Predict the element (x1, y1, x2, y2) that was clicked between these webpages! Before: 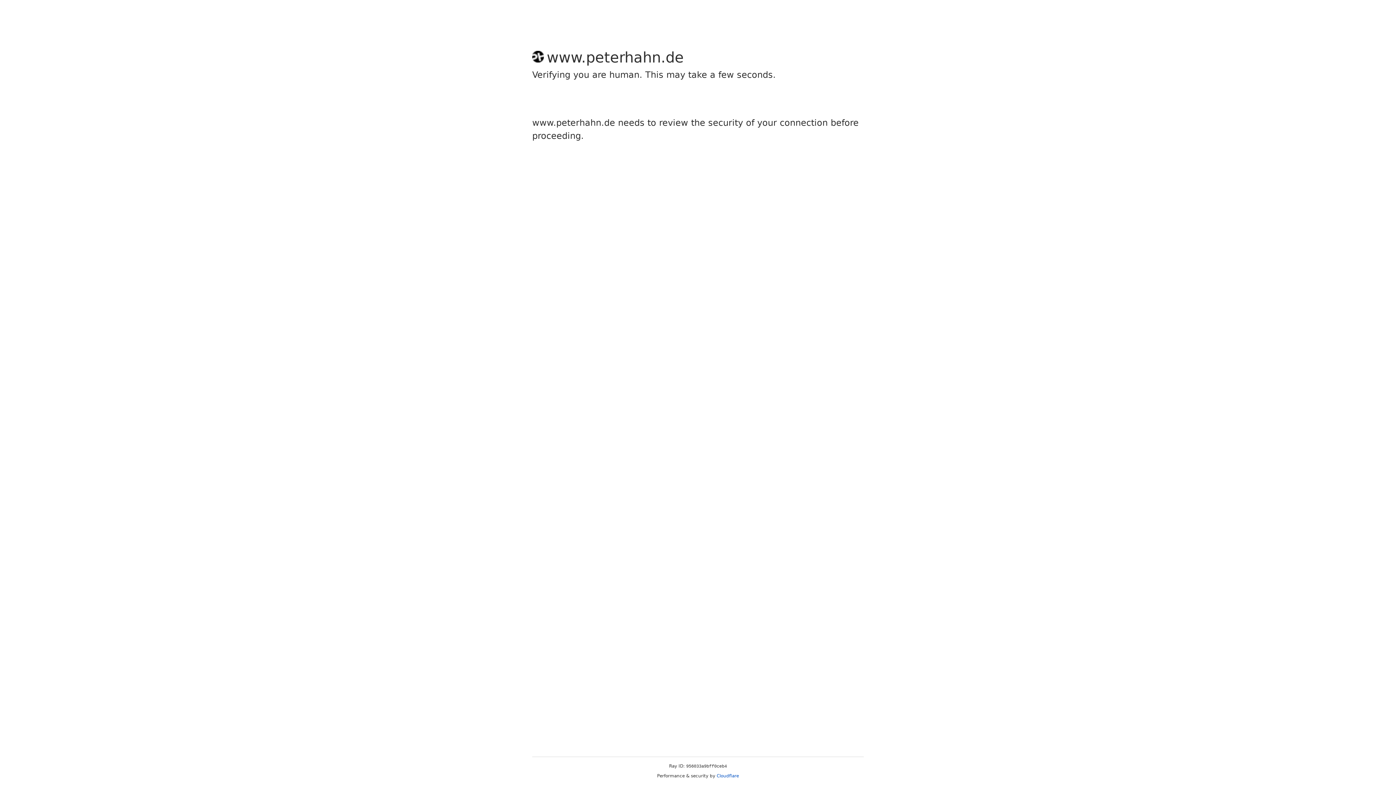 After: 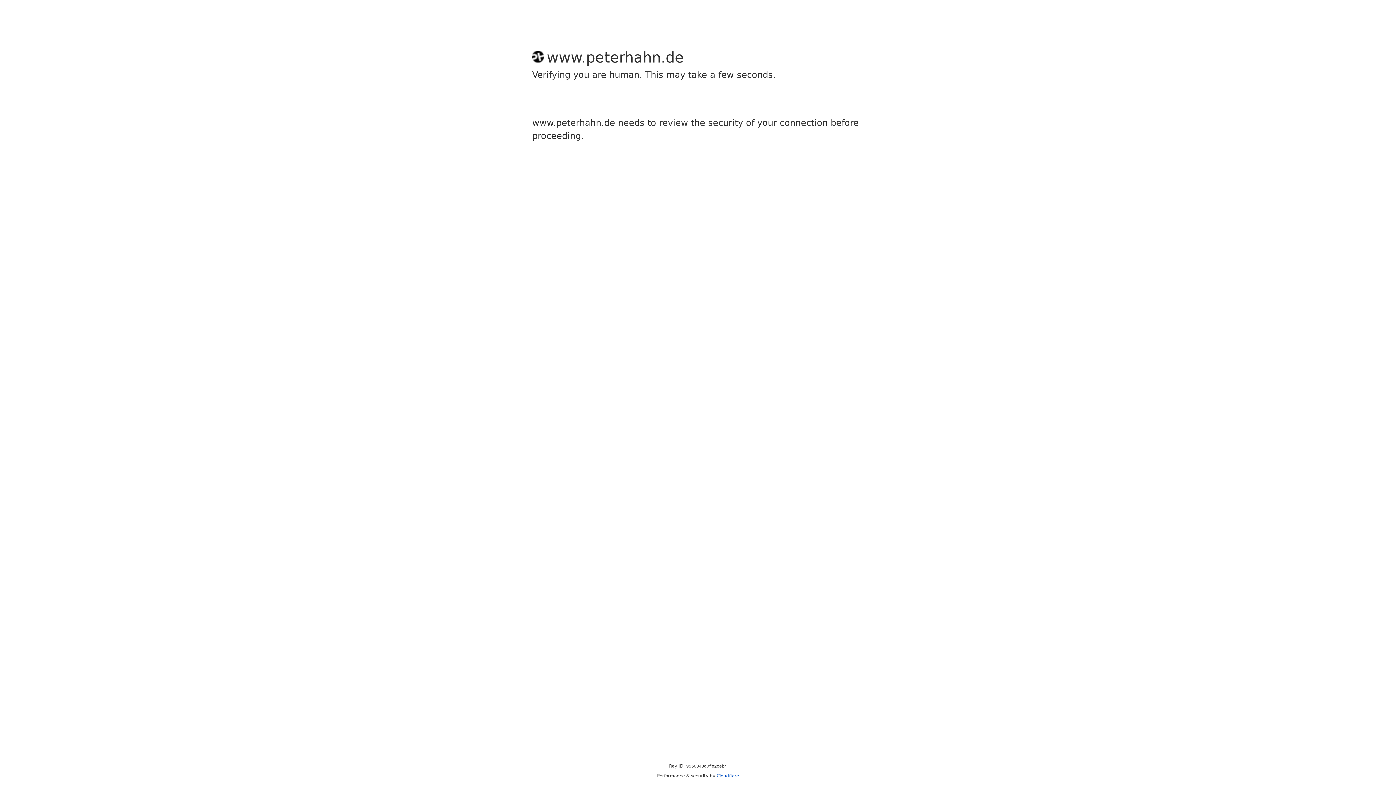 Action: label: Cloudflare bbox: (716, 773, 739, 778)